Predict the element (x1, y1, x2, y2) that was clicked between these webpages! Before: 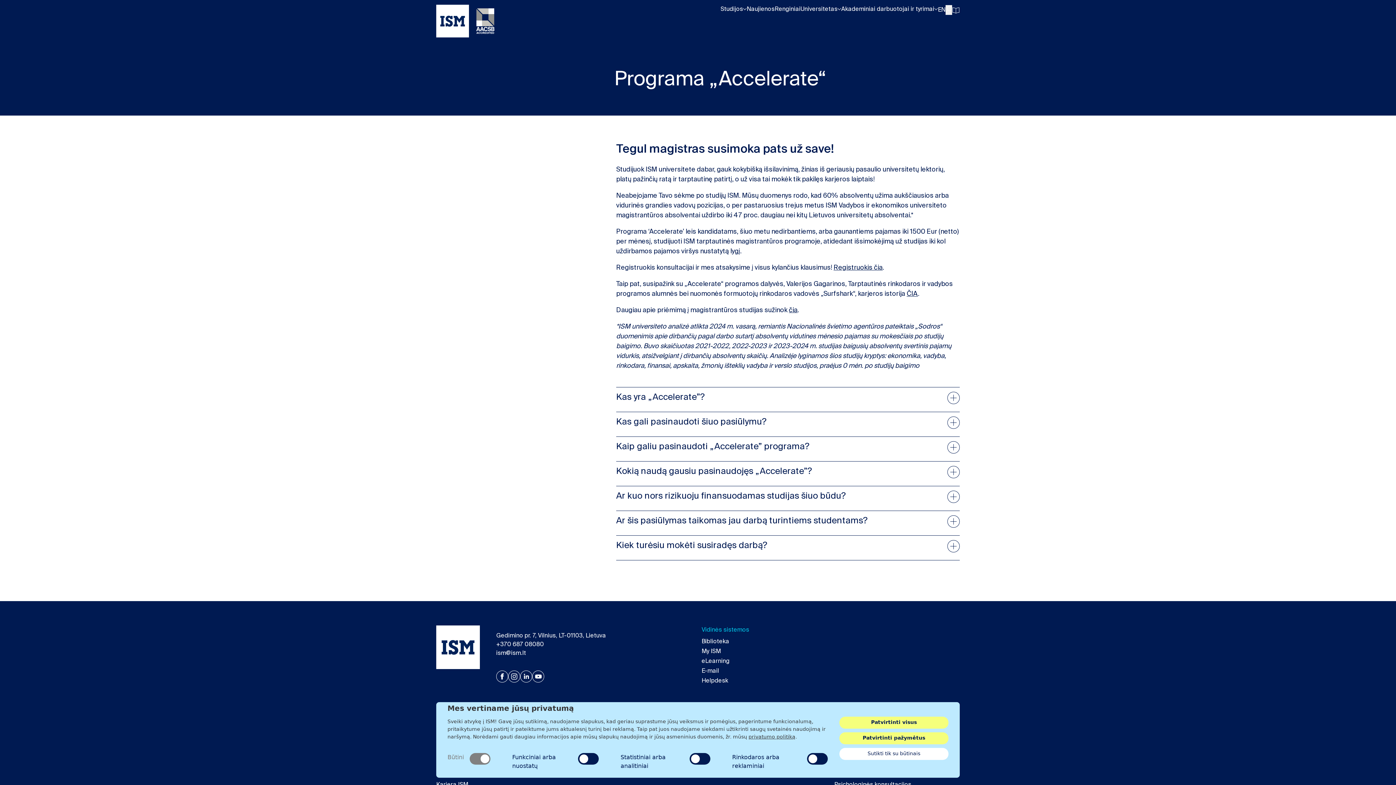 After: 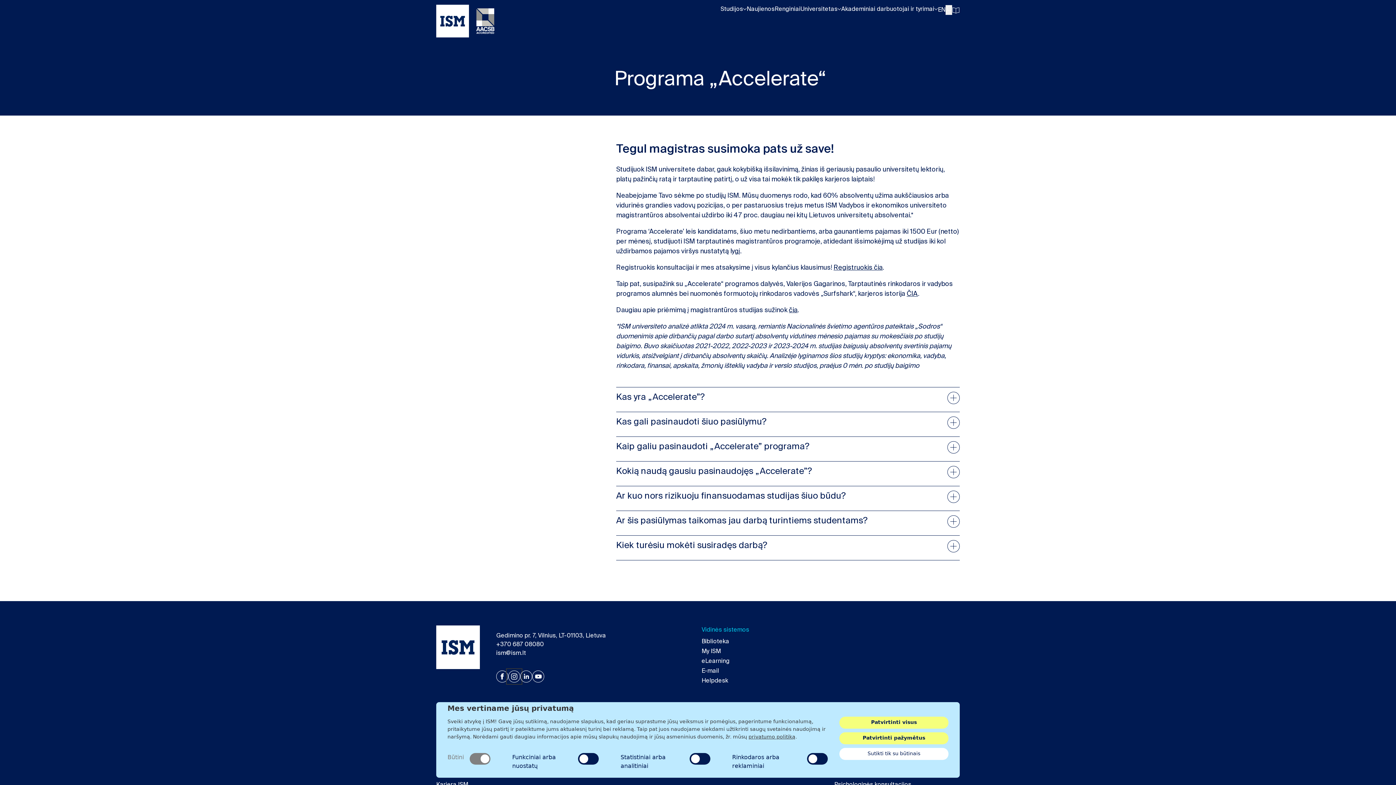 Action: bbox: (508, 670, 520, 682)